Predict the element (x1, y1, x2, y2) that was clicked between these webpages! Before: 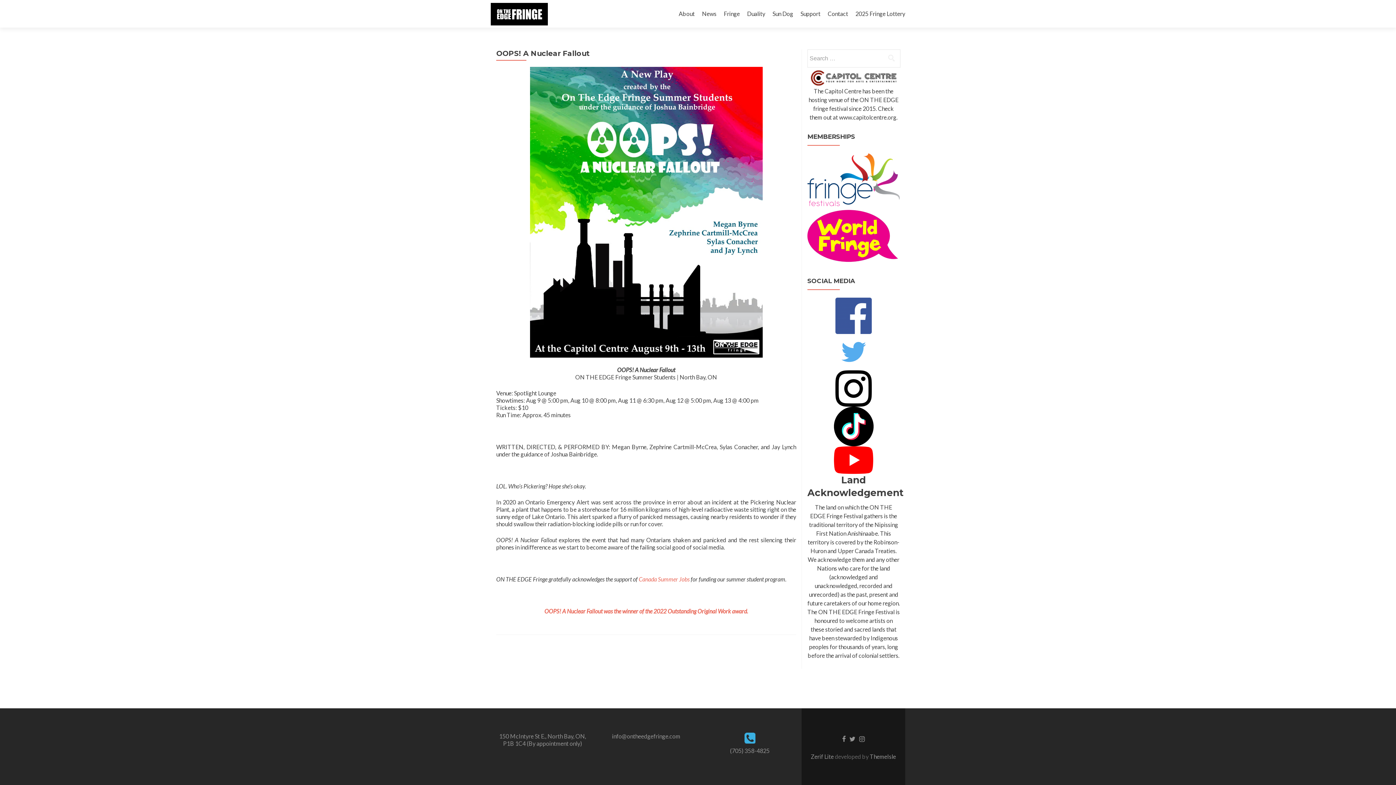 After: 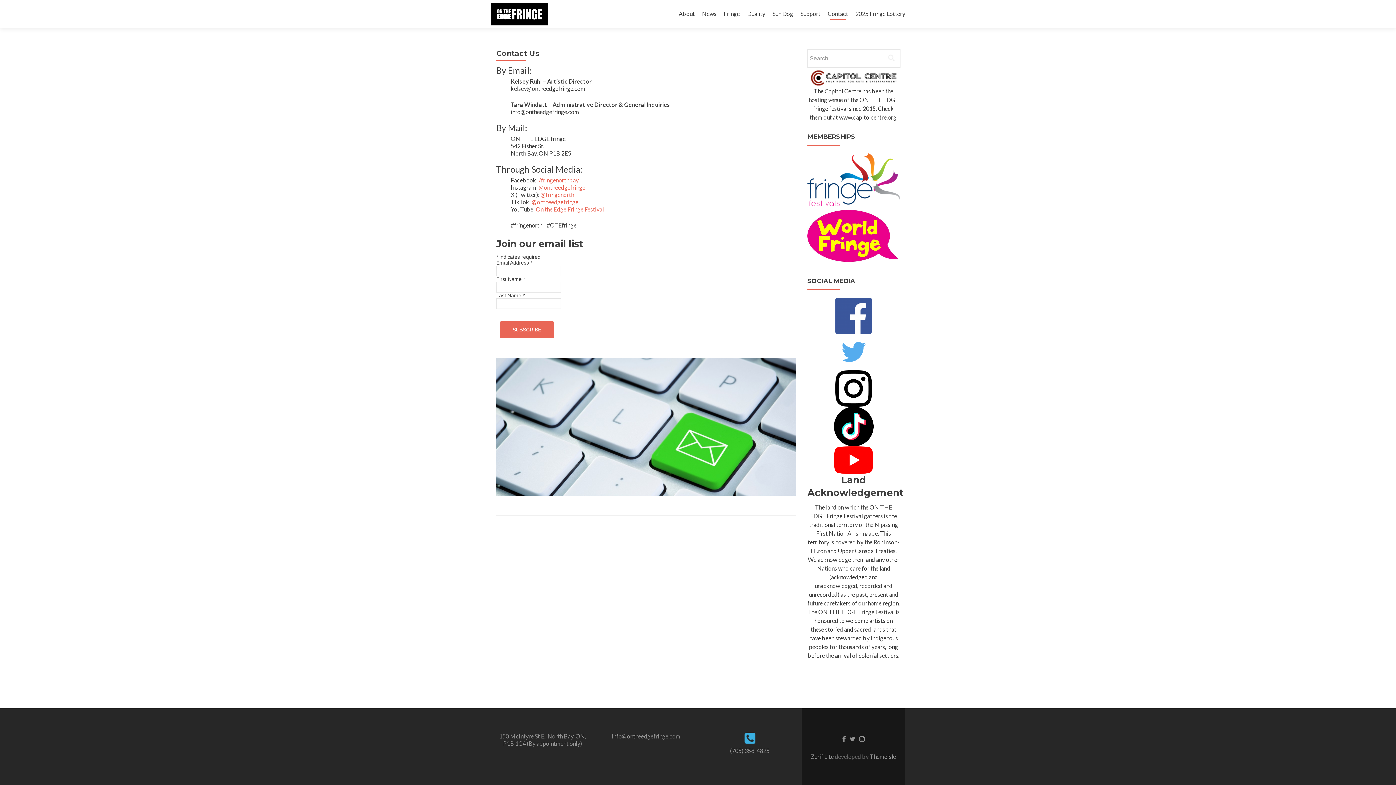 Action: label: Contact bbox: (828, 7, 848, 20)